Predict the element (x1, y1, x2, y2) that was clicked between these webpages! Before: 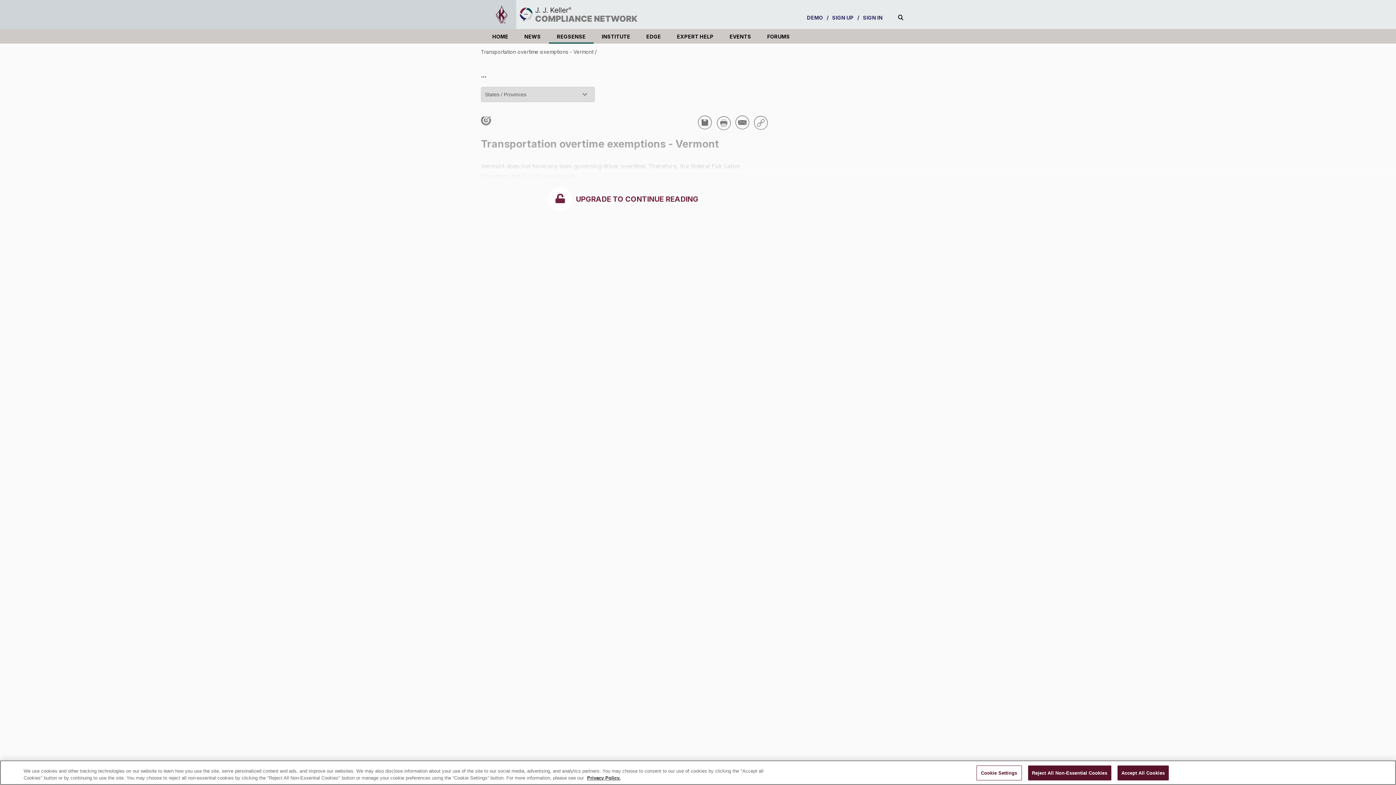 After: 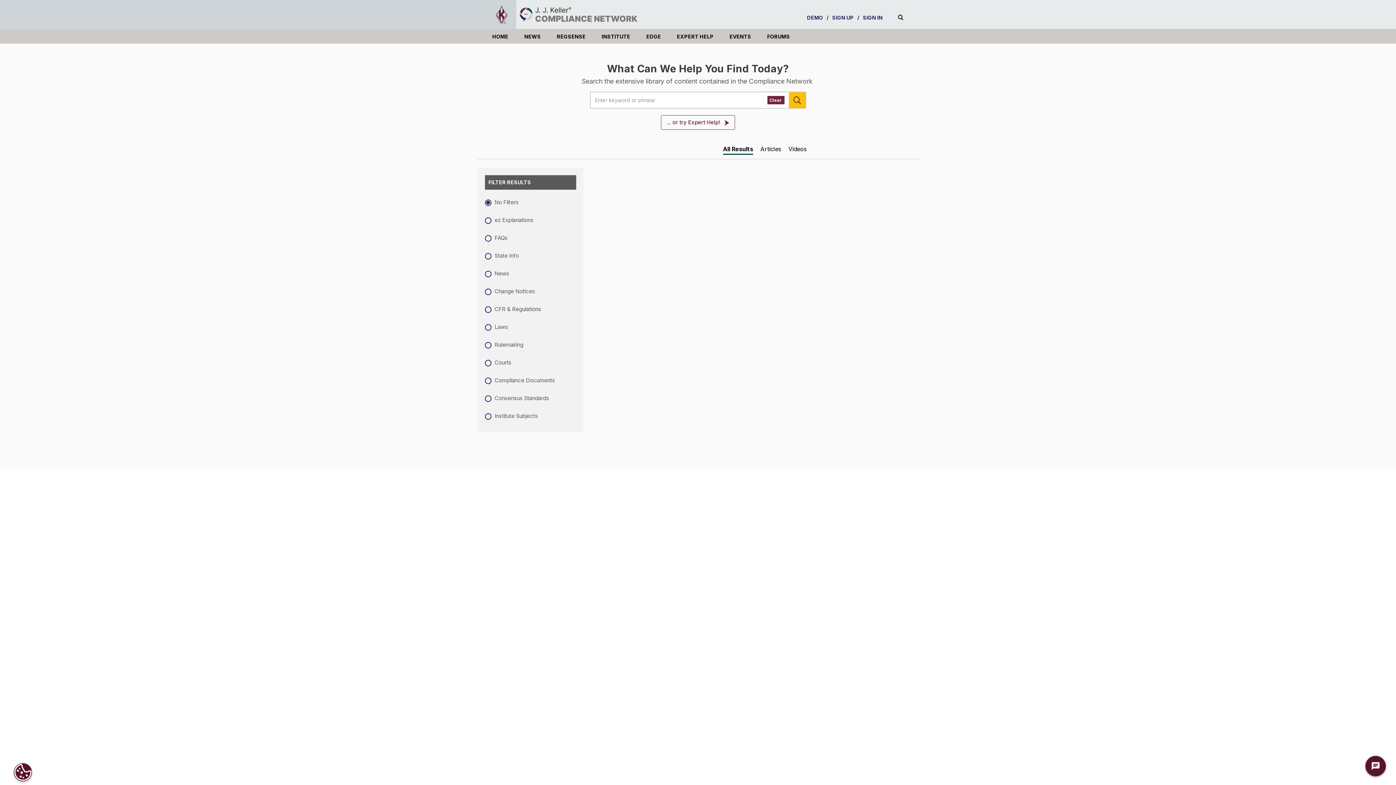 Action: bbox: (893, 14, 903, 21)